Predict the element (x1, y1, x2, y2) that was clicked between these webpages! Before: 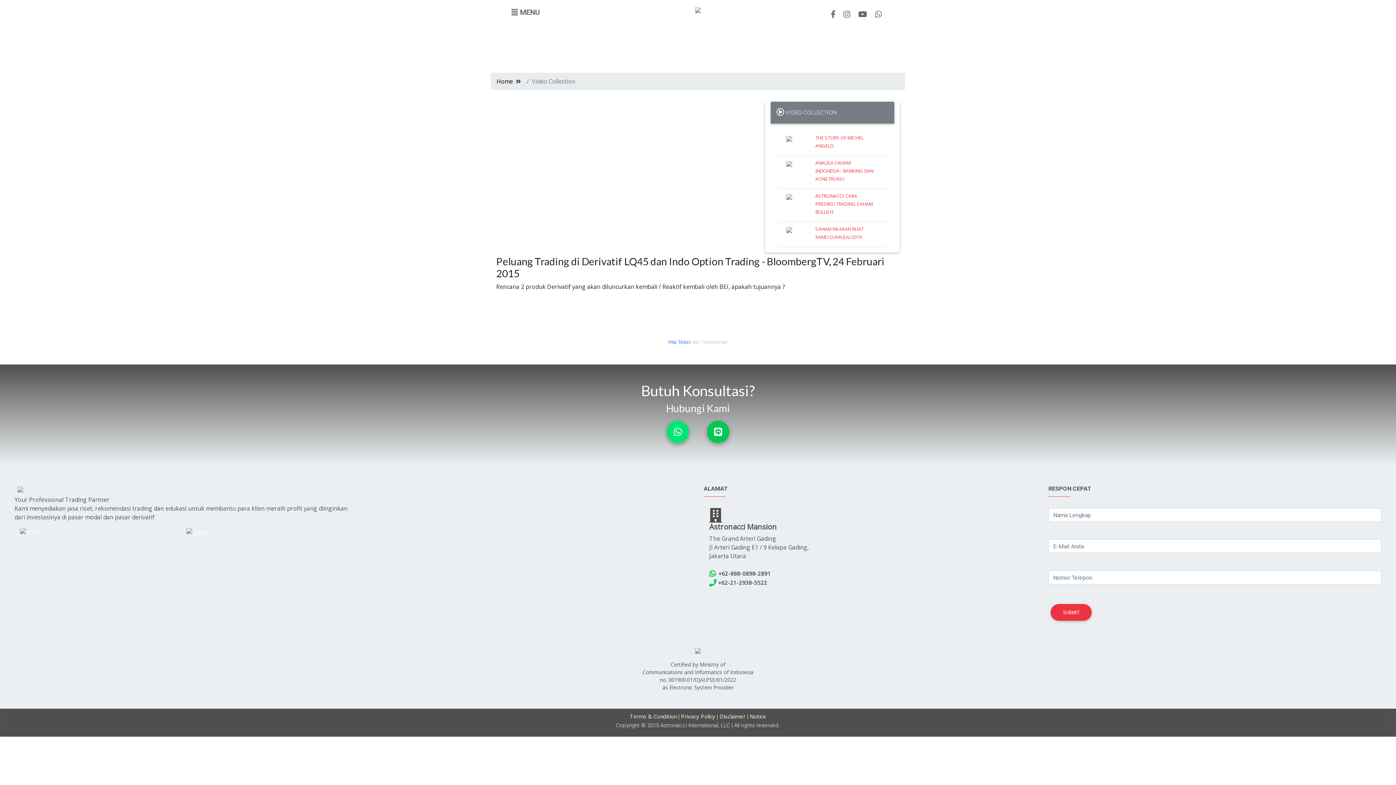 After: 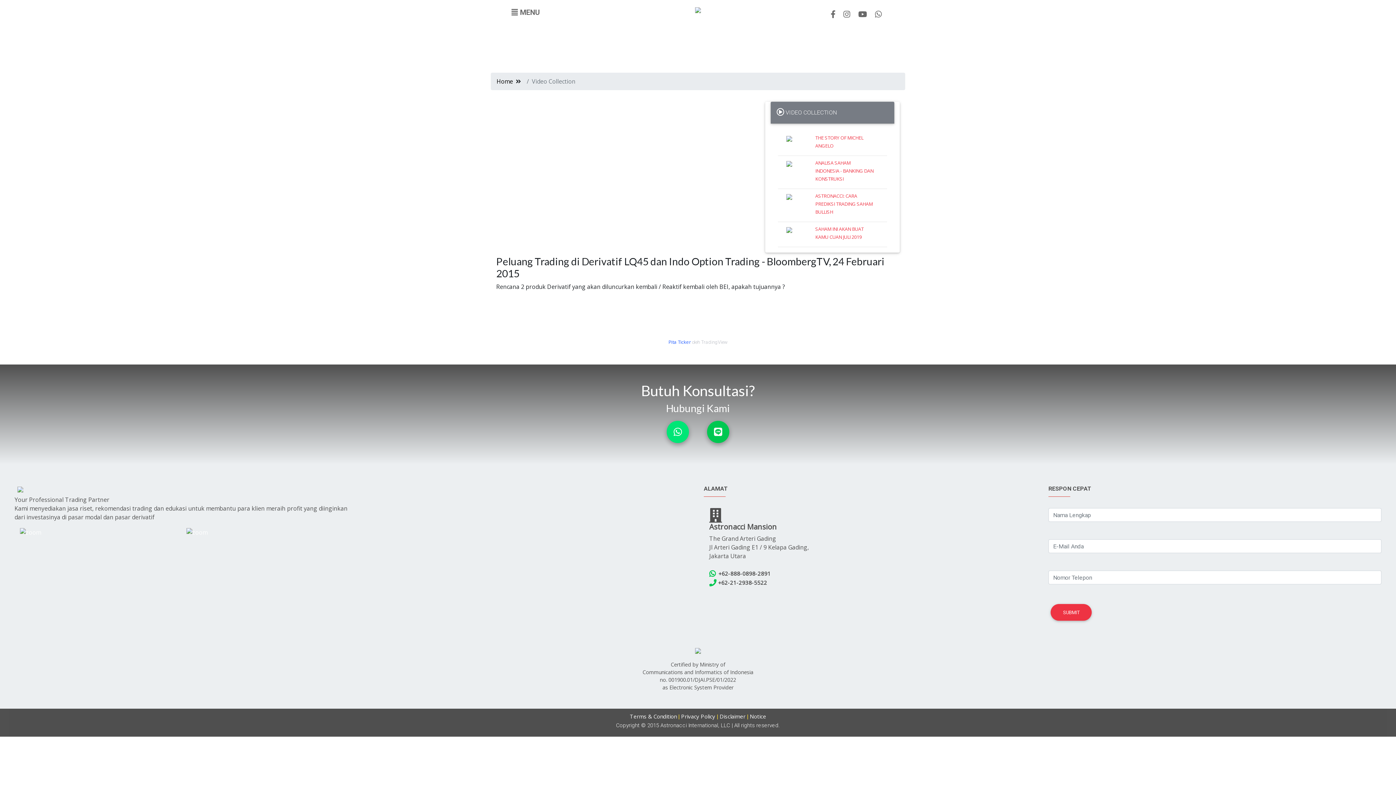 Action: bbox: (186, 528, 207, 536)